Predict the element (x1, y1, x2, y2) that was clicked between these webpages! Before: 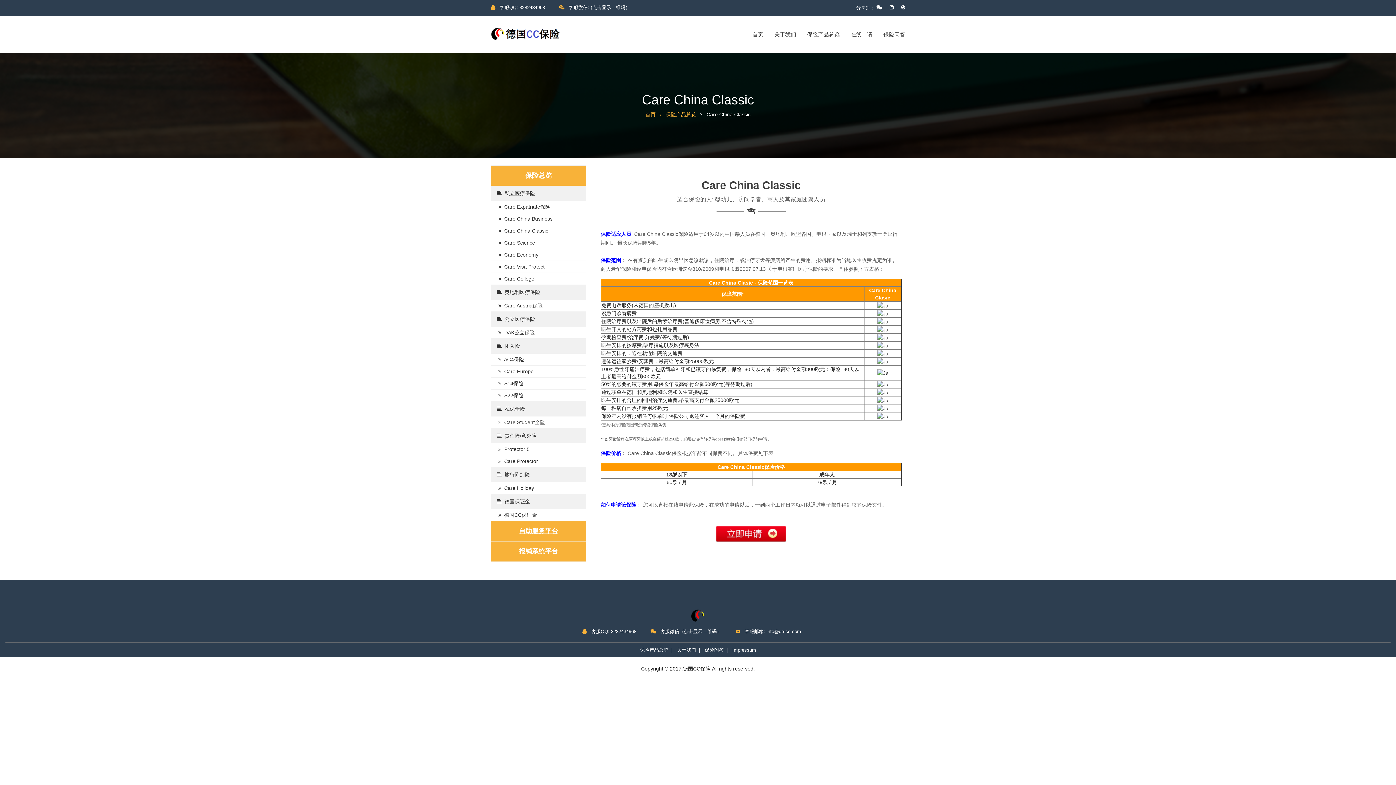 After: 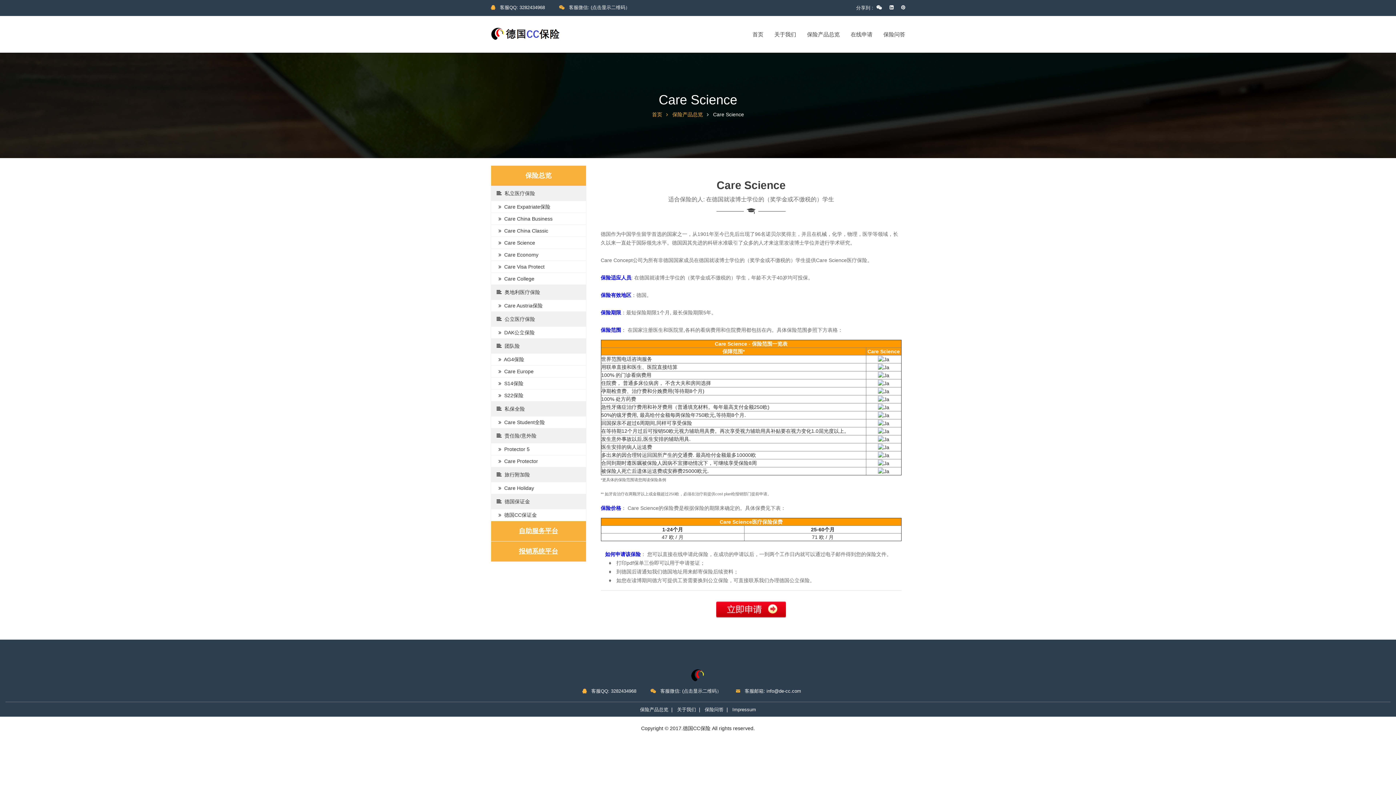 Action: bbox: (491, 237, 586, 248) label:   Care Science